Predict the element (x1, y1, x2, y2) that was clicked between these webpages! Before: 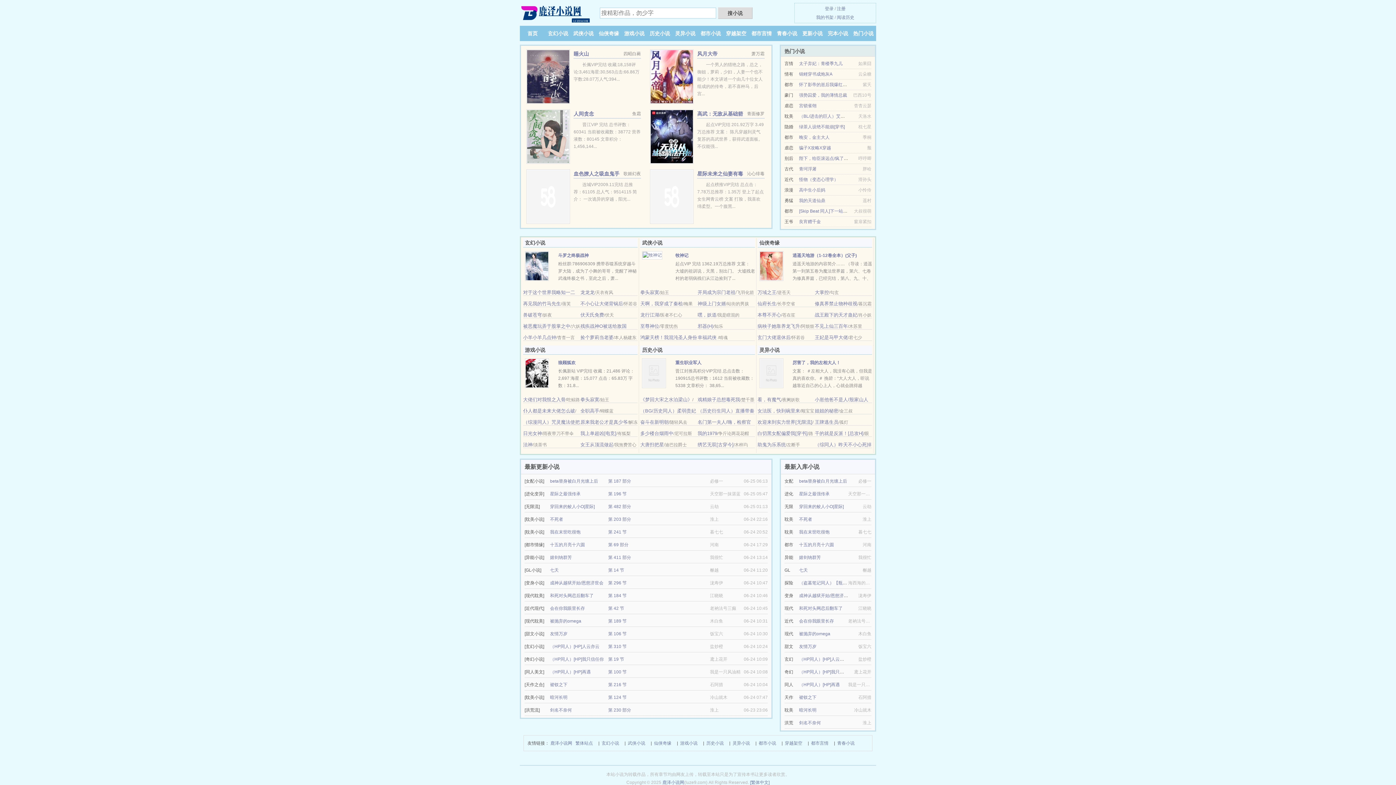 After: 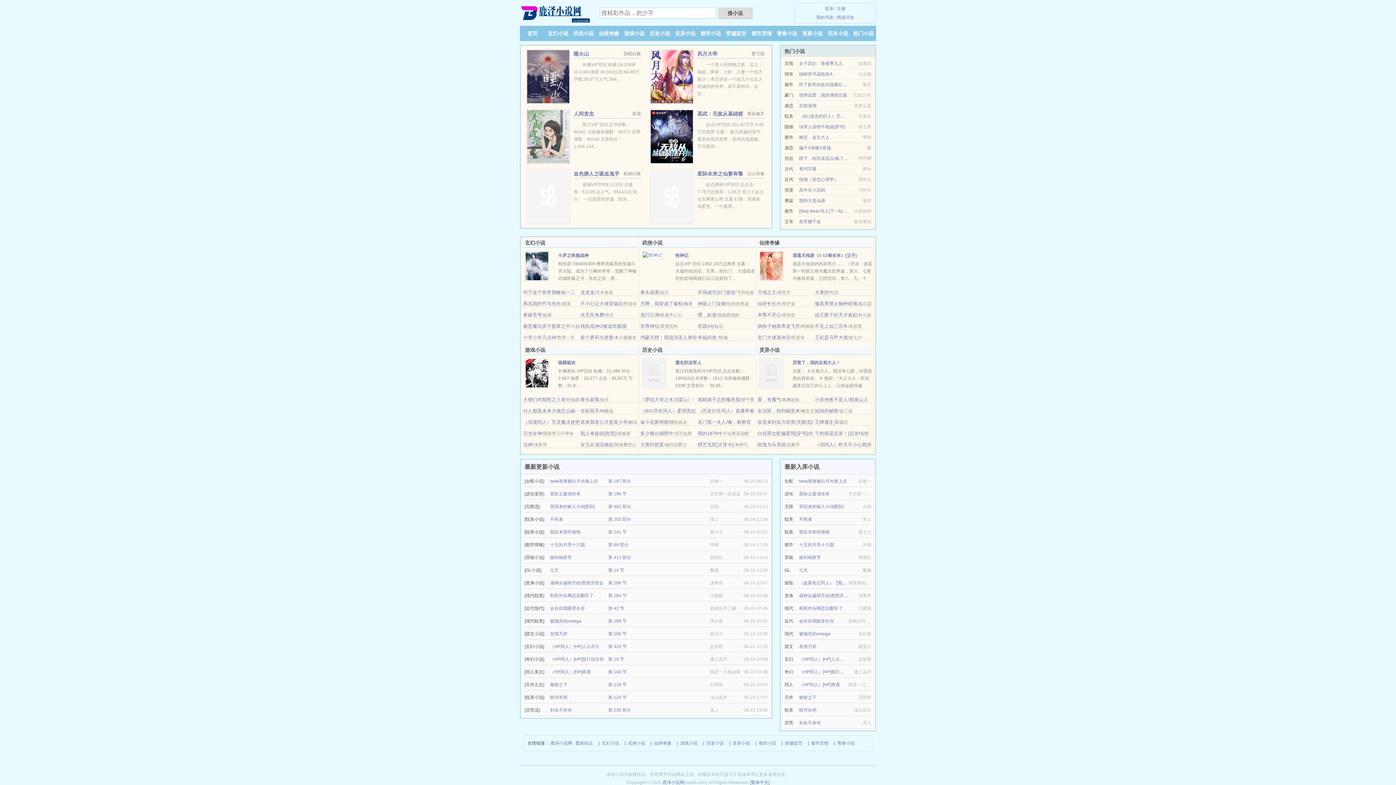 Action: label: （HP同人）[HP]再遇 bbox: (799, 682, 840, 687)